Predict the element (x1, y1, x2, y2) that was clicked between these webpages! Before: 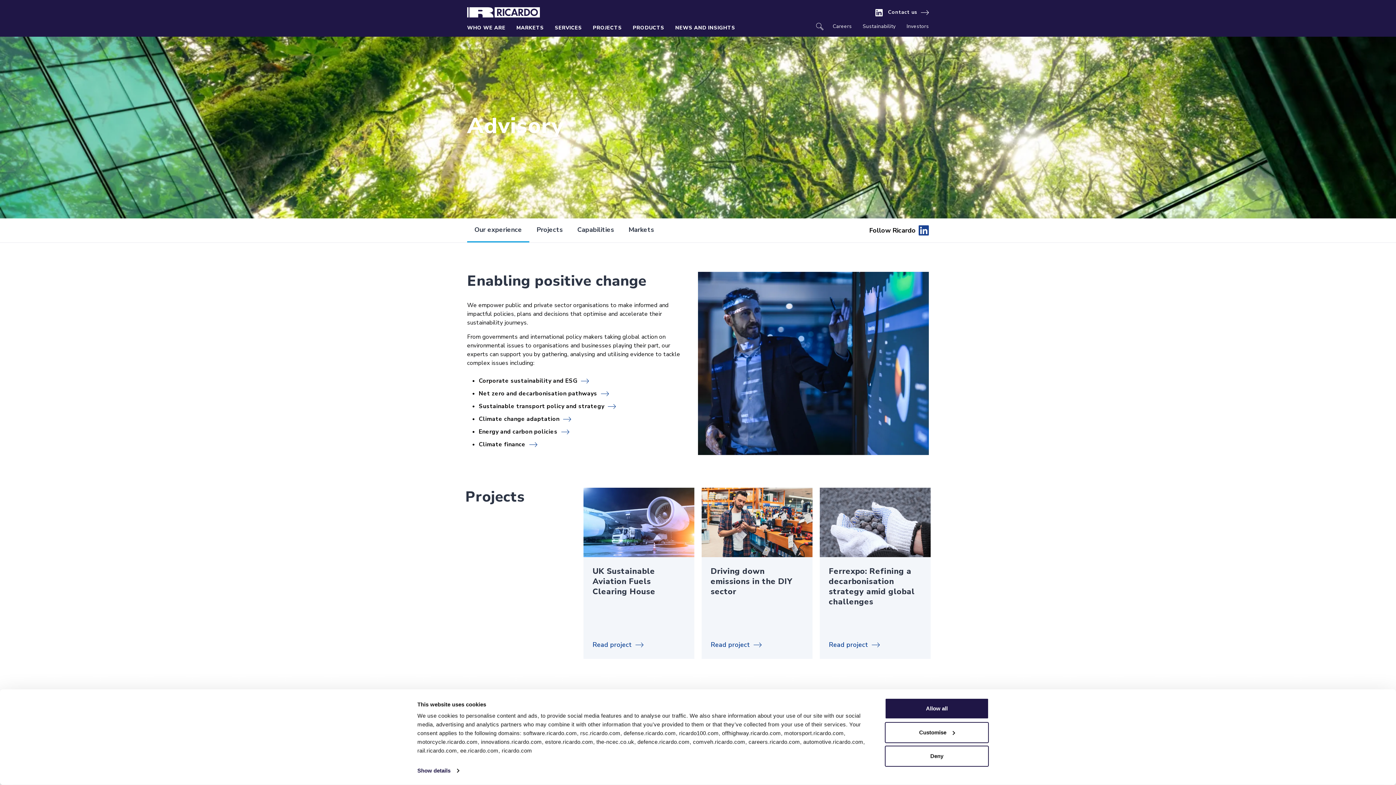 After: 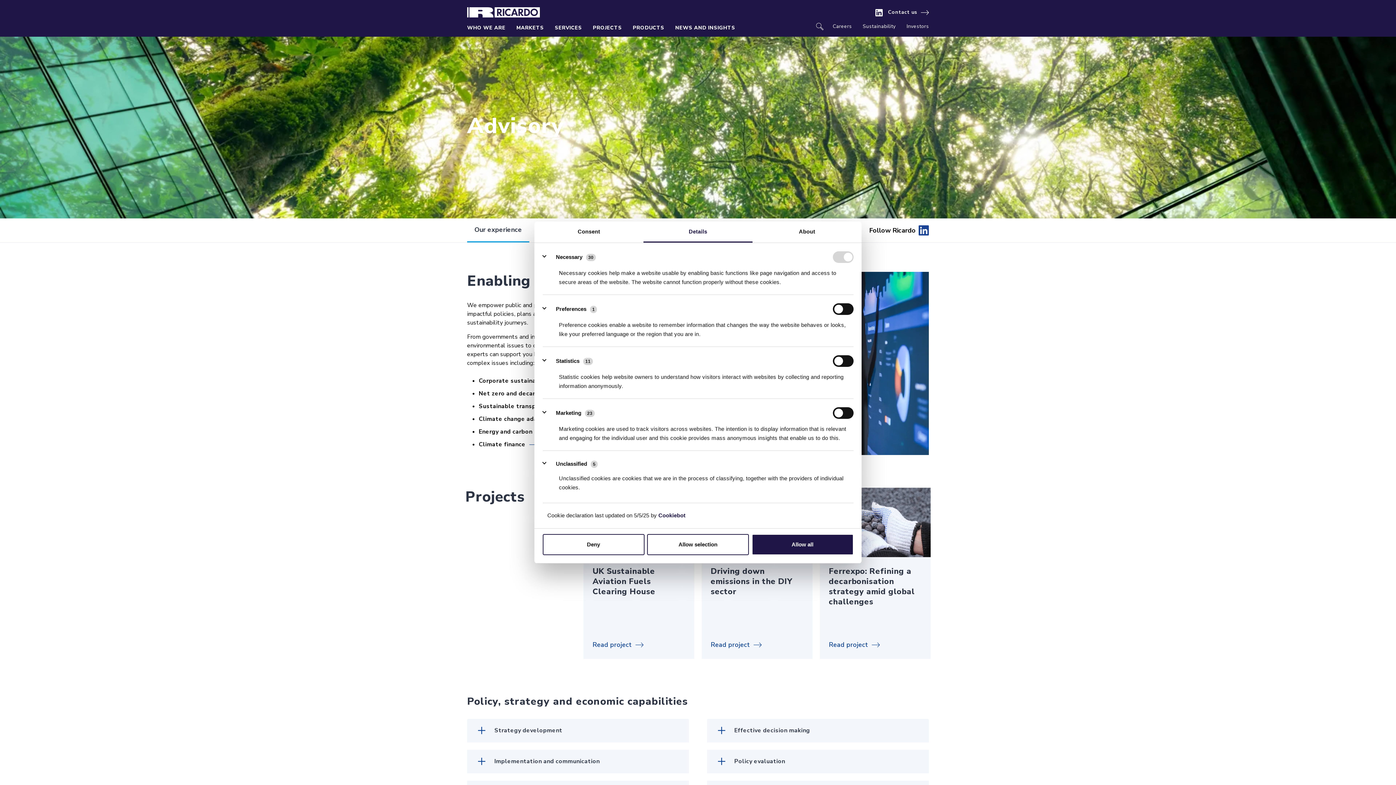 Action: label: Customise bbox: (885, 722, 989, 743)